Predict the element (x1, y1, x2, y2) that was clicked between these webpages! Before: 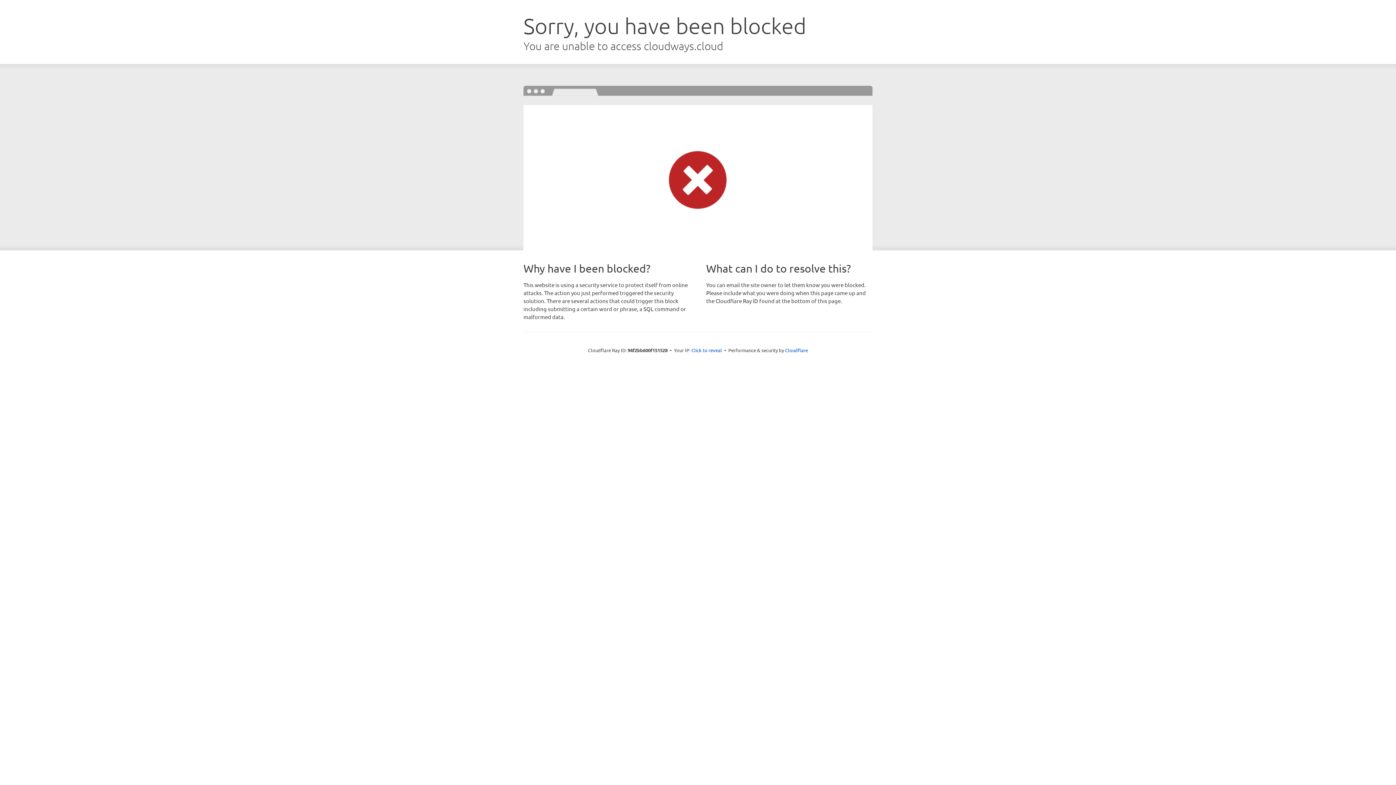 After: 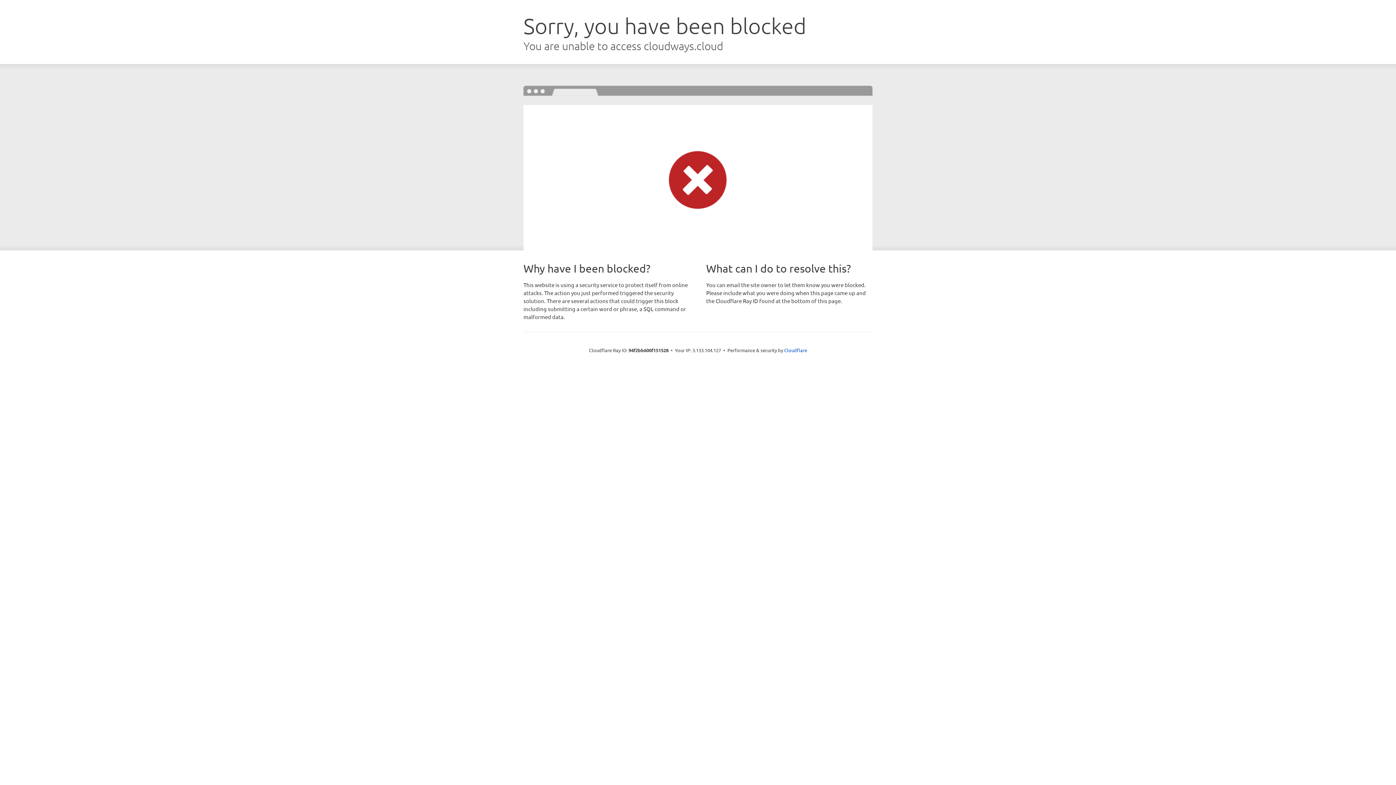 Action: label: Click to reveal bbox: (691, 346, 722, 353)